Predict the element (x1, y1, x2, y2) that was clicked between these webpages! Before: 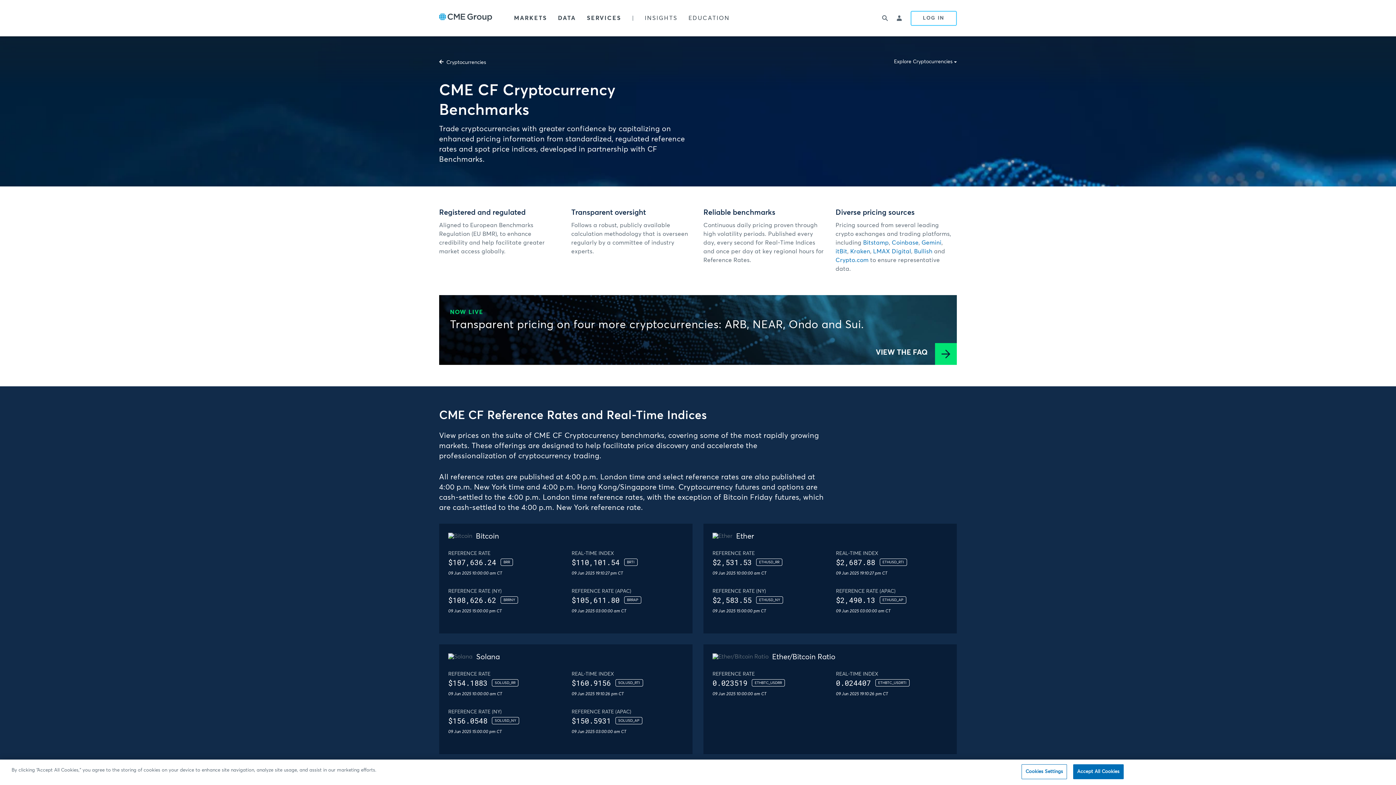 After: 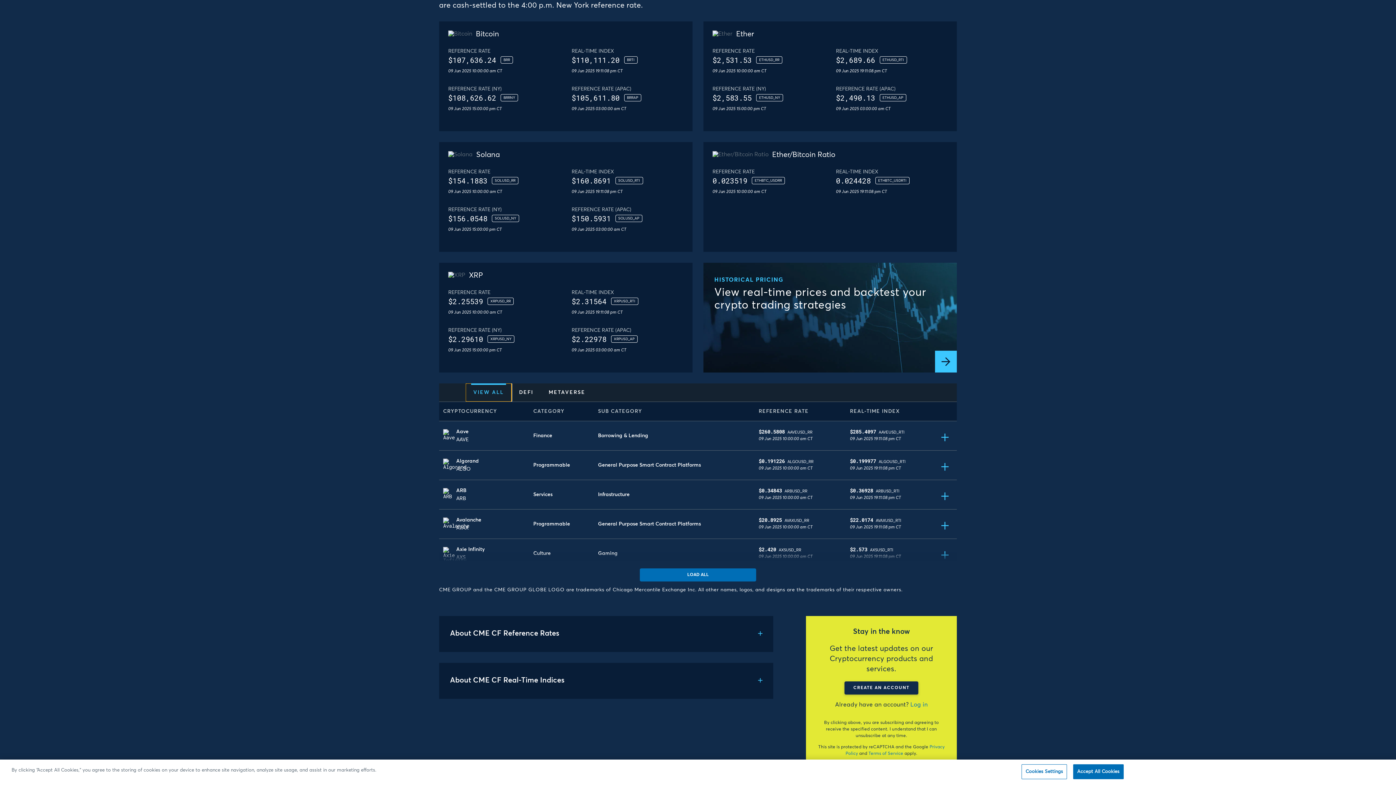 Action: label: VIEW ALL bbox: (465, 622, 511, 640)